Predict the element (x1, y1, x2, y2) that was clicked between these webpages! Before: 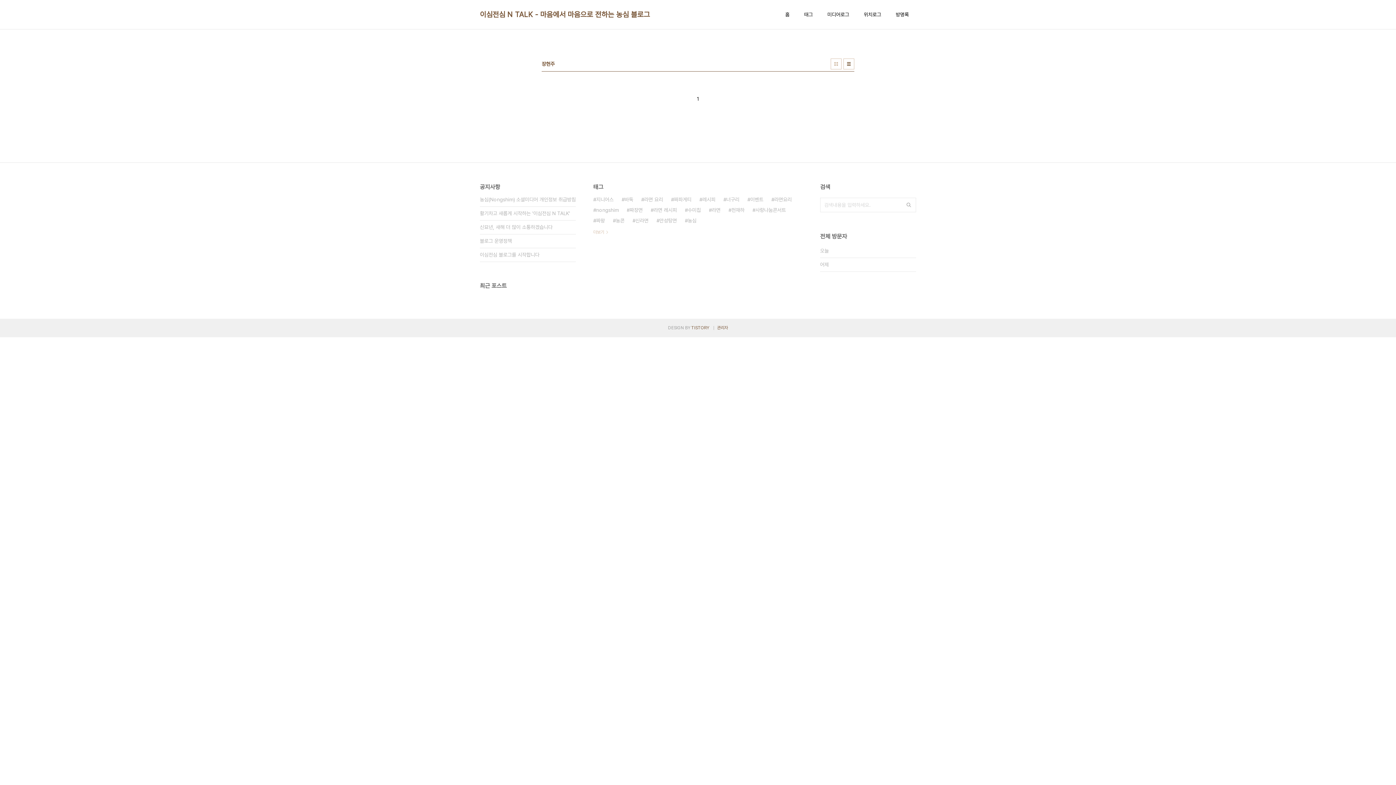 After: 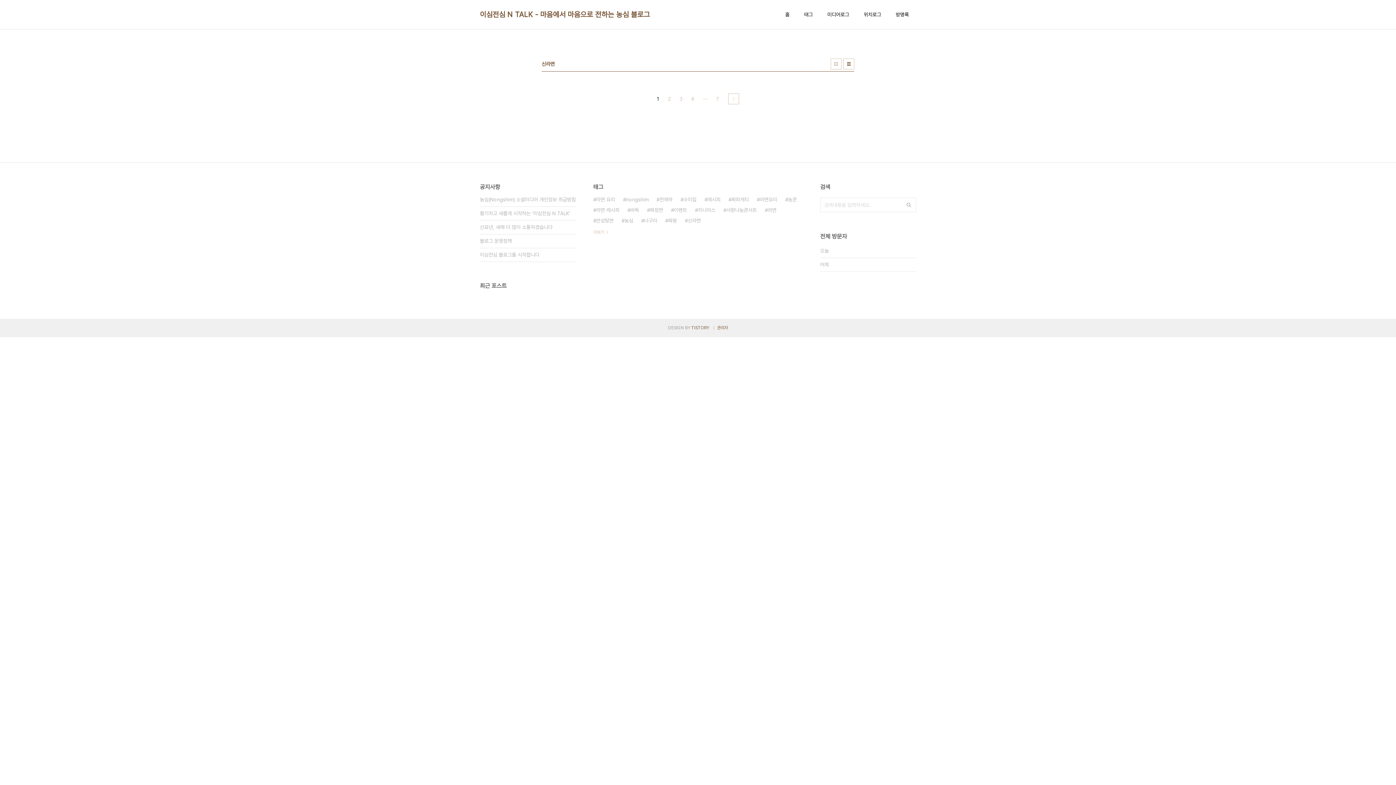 Action: bbox: (632, 215, 648, 226) label: 신라면